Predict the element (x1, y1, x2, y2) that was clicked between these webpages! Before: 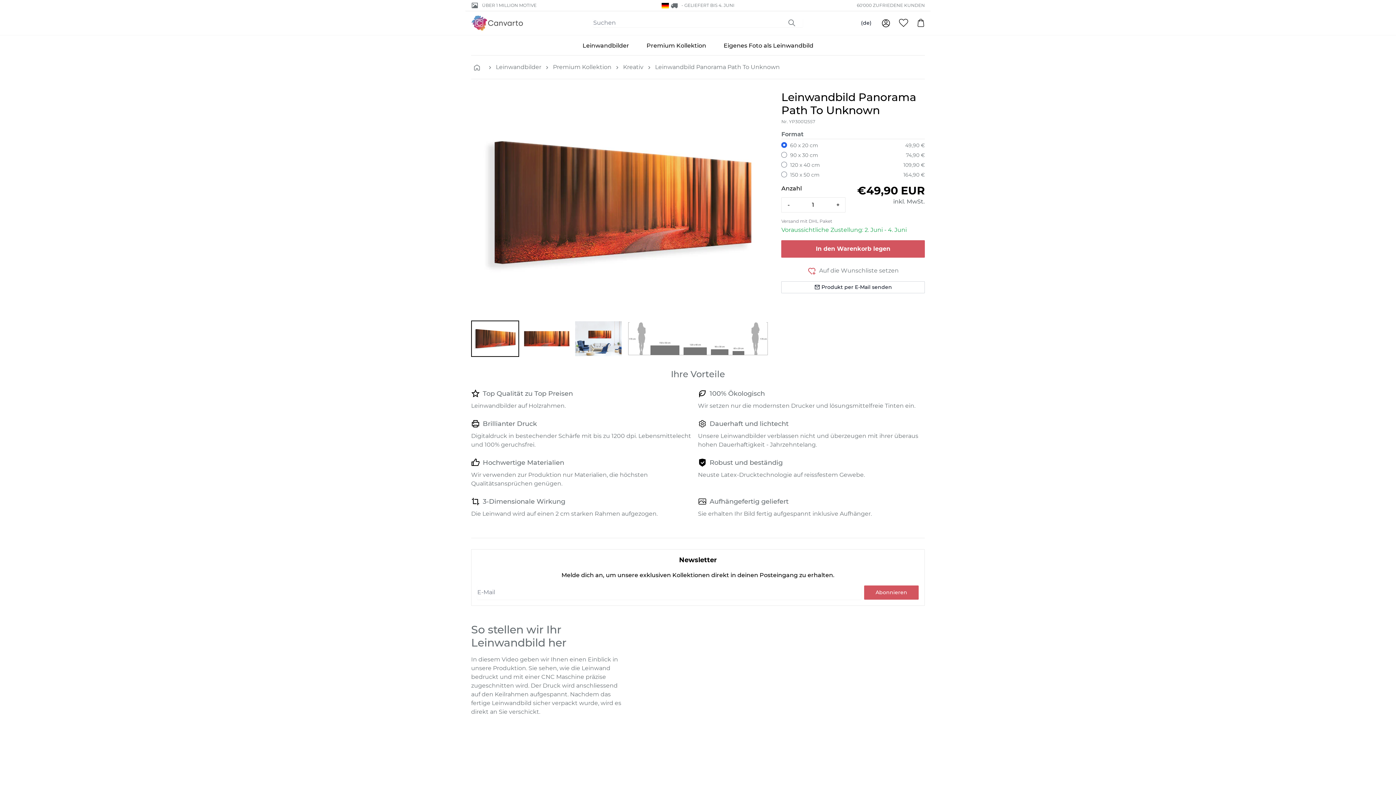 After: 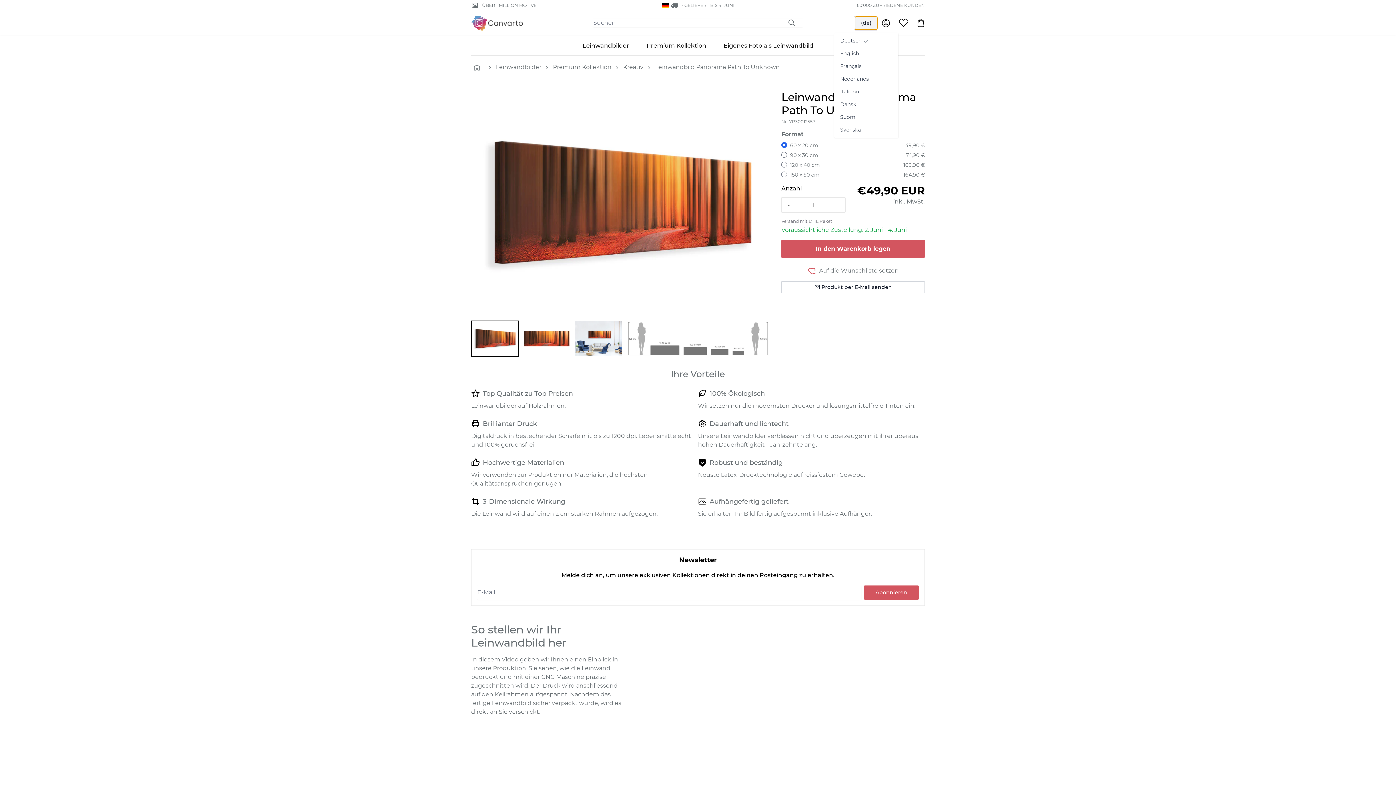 Action: label: (de) bbox: (855, 16, 877, 29)